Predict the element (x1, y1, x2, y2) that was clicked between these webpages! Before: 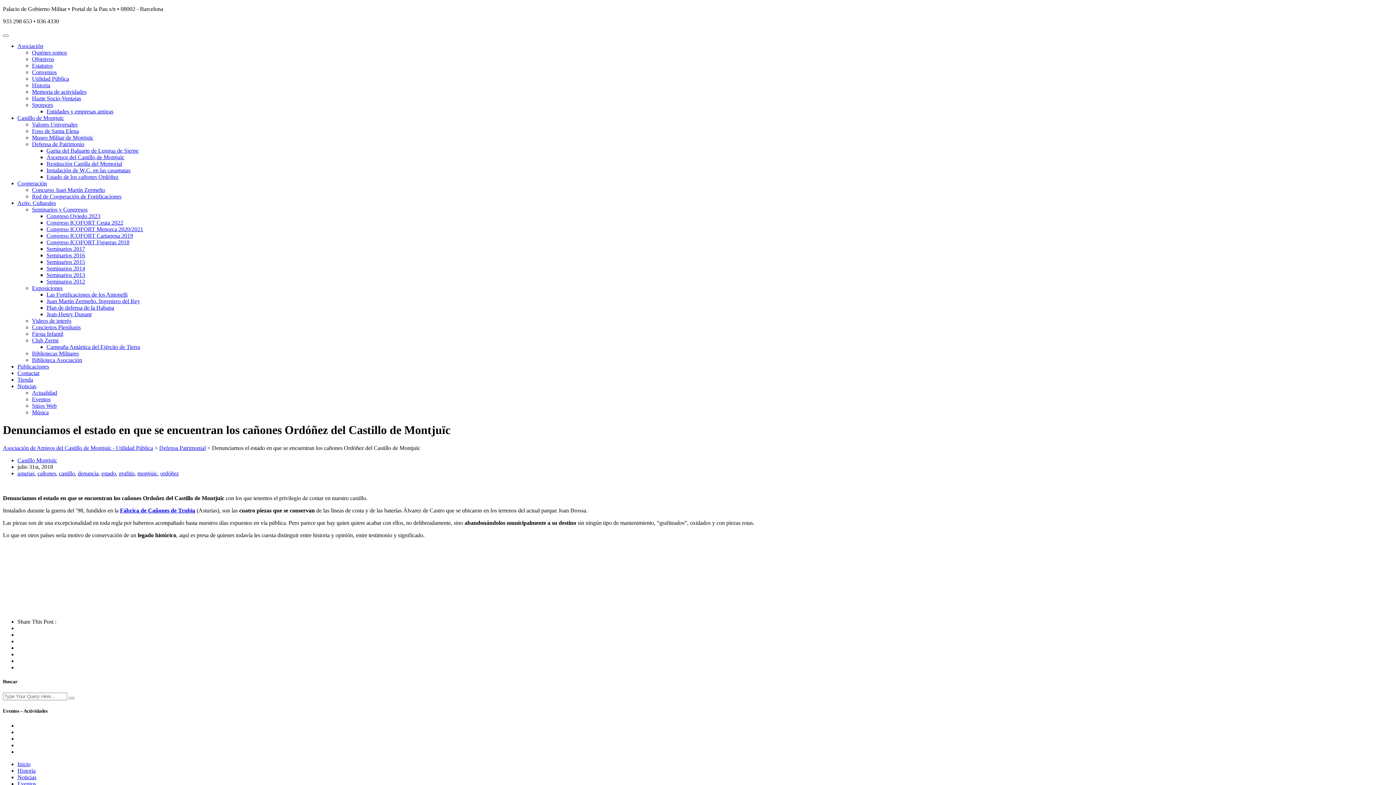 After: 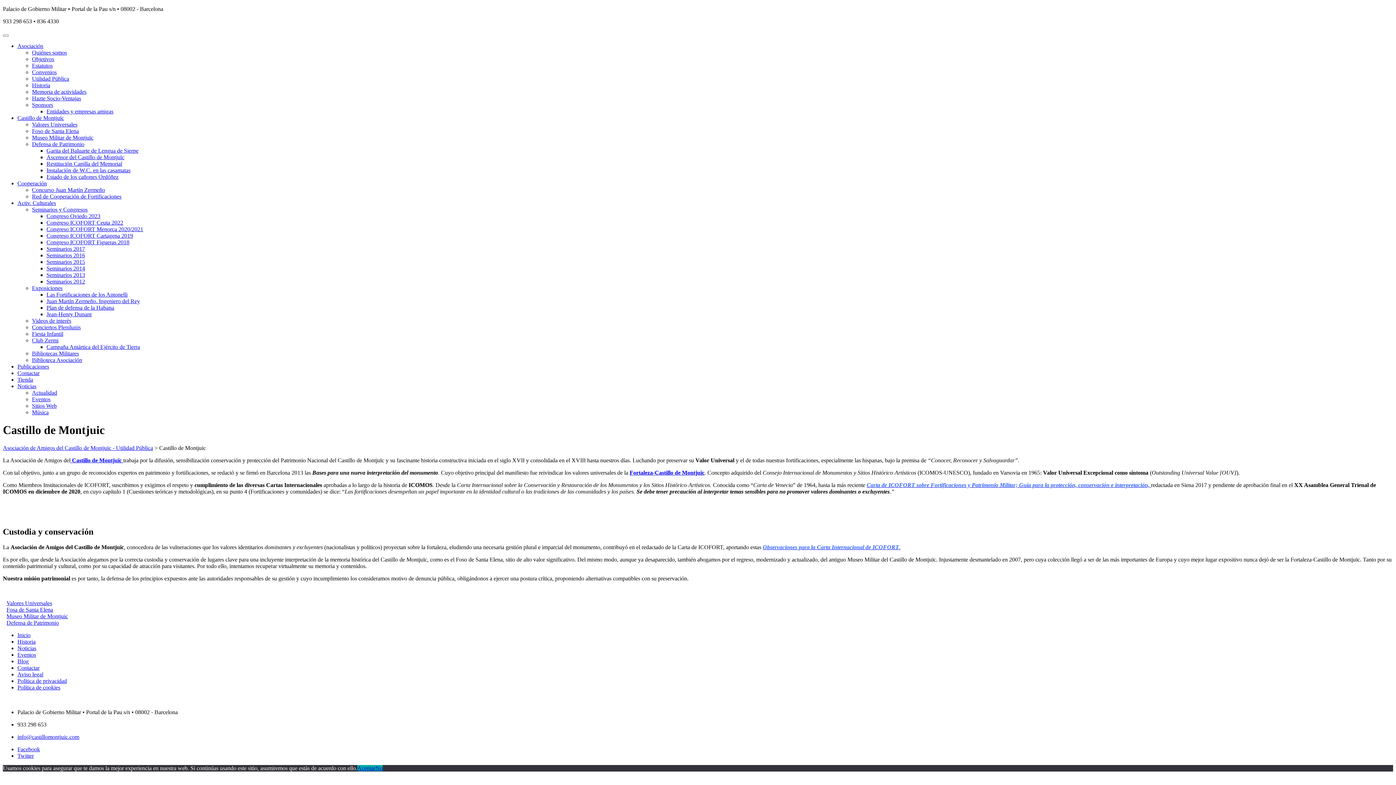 Action: bbox: (17, 114, 64, 121) label: Castillo de Montjuïc